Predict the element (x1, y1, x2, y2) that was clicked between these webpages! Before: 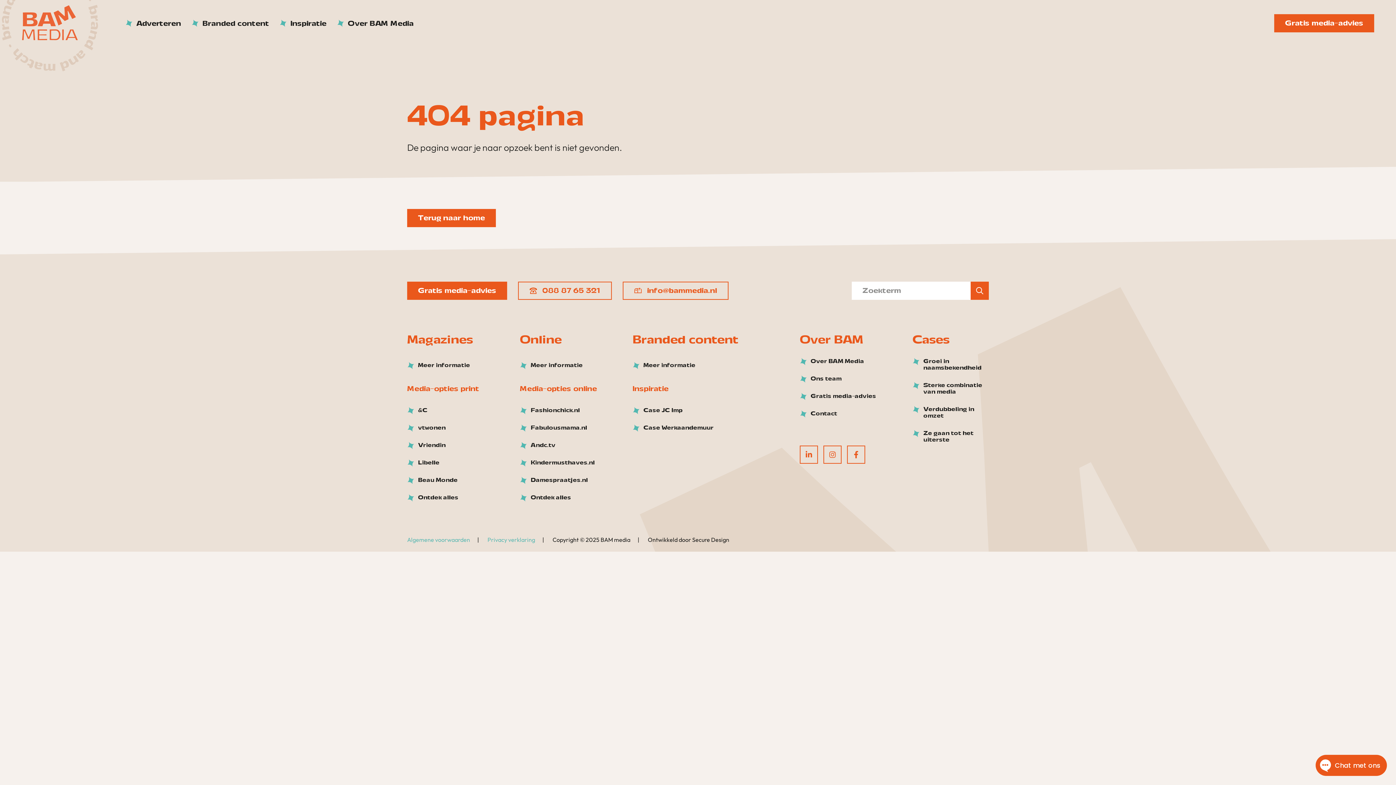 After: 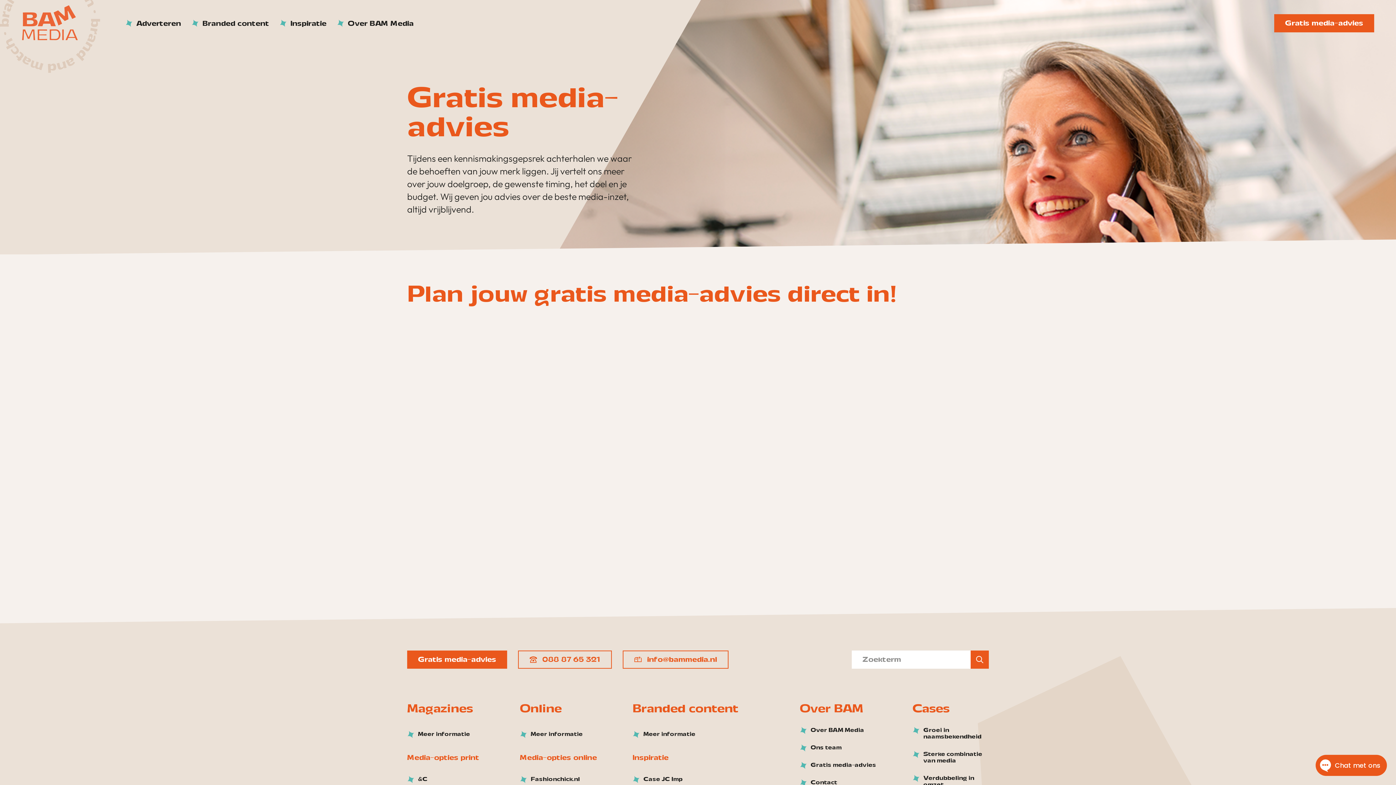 Action: label: Gratis media-advies bbox: (1274, 14, 1374, 32)